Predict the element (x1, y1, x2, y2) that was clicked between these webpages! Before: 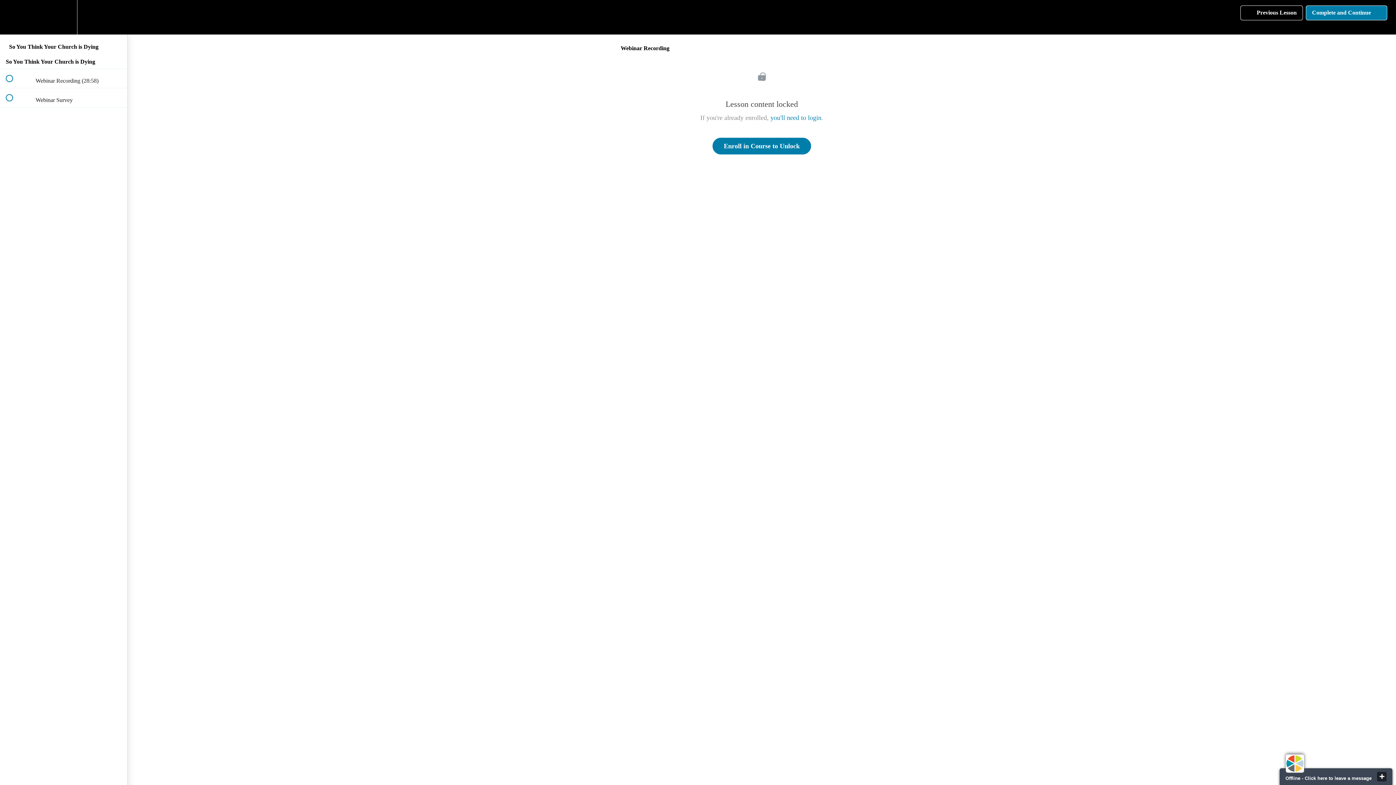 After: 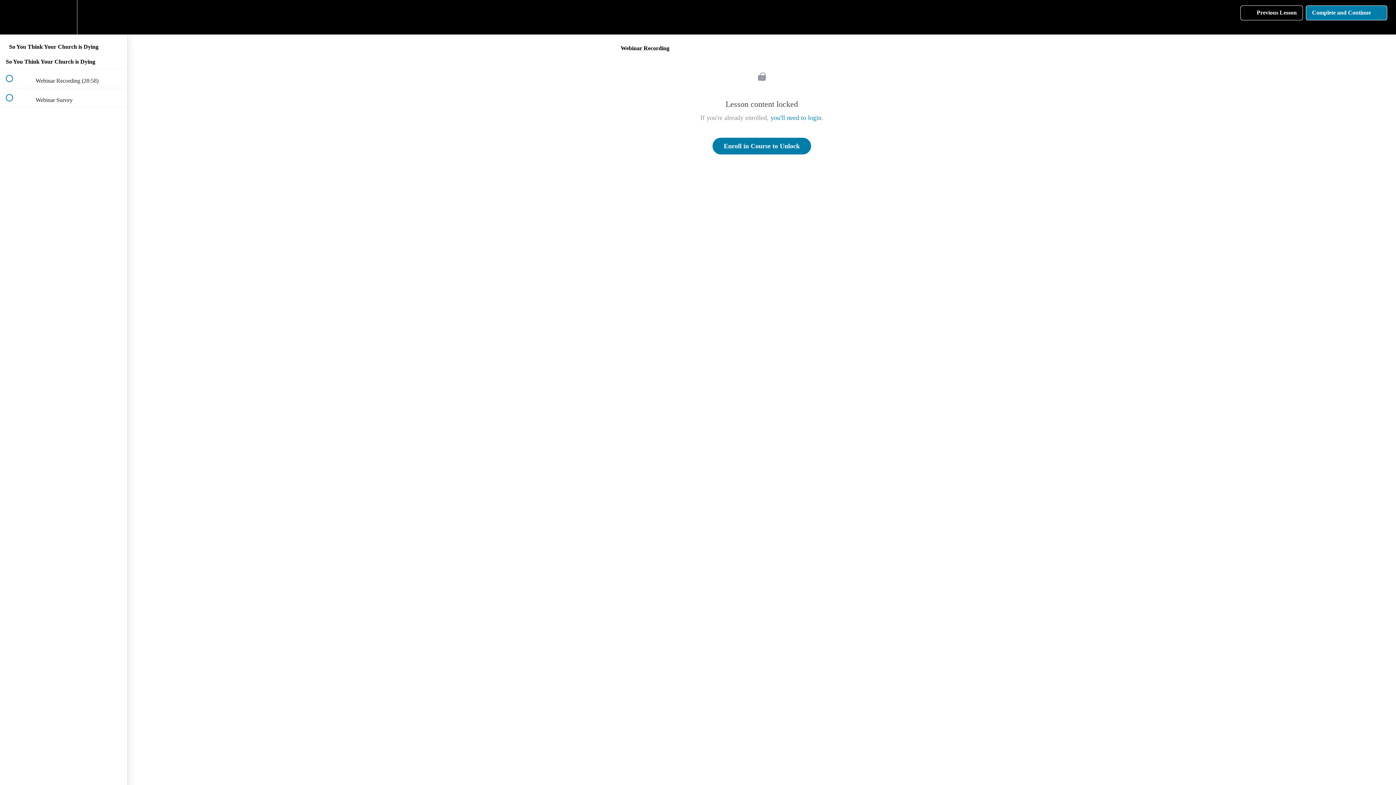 Action: bbox: (1286, 754, 1304, 773)